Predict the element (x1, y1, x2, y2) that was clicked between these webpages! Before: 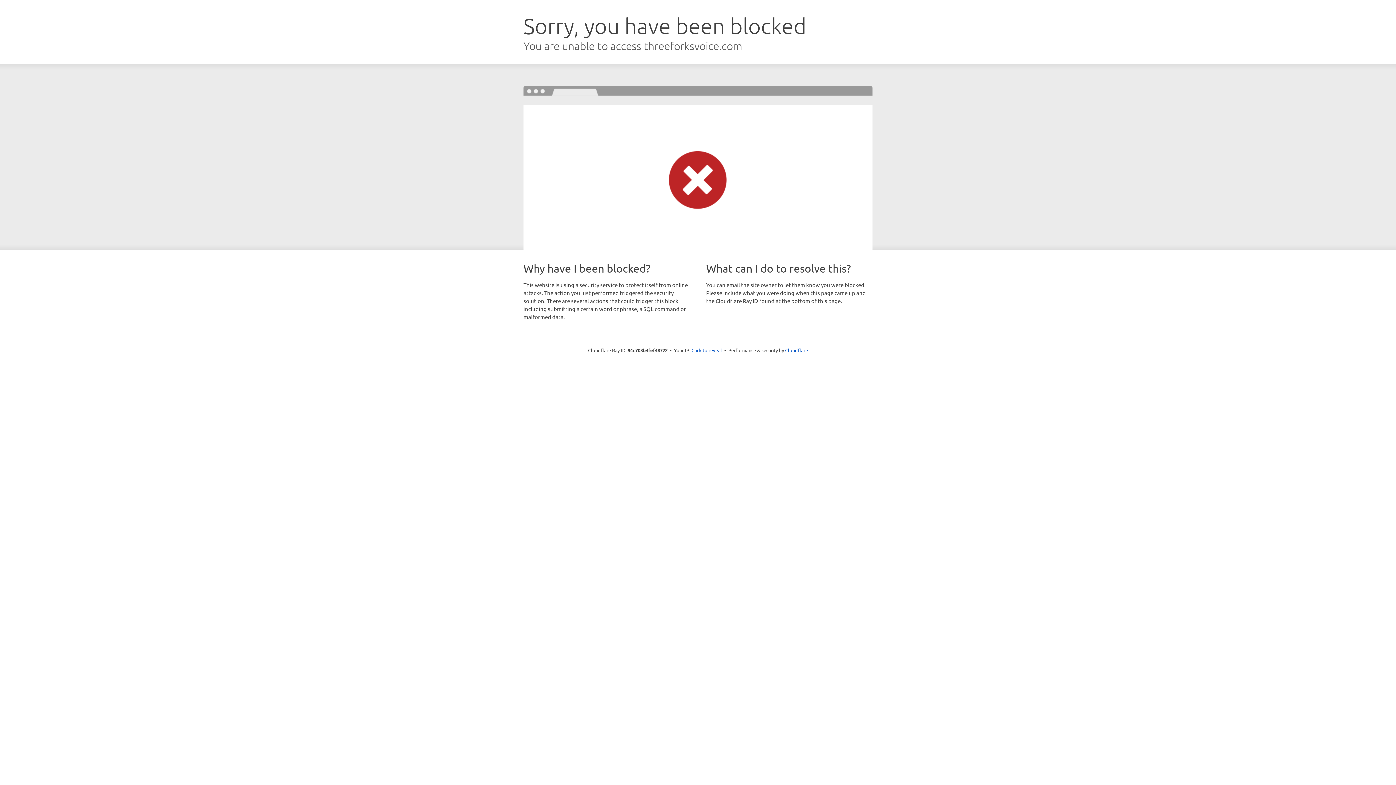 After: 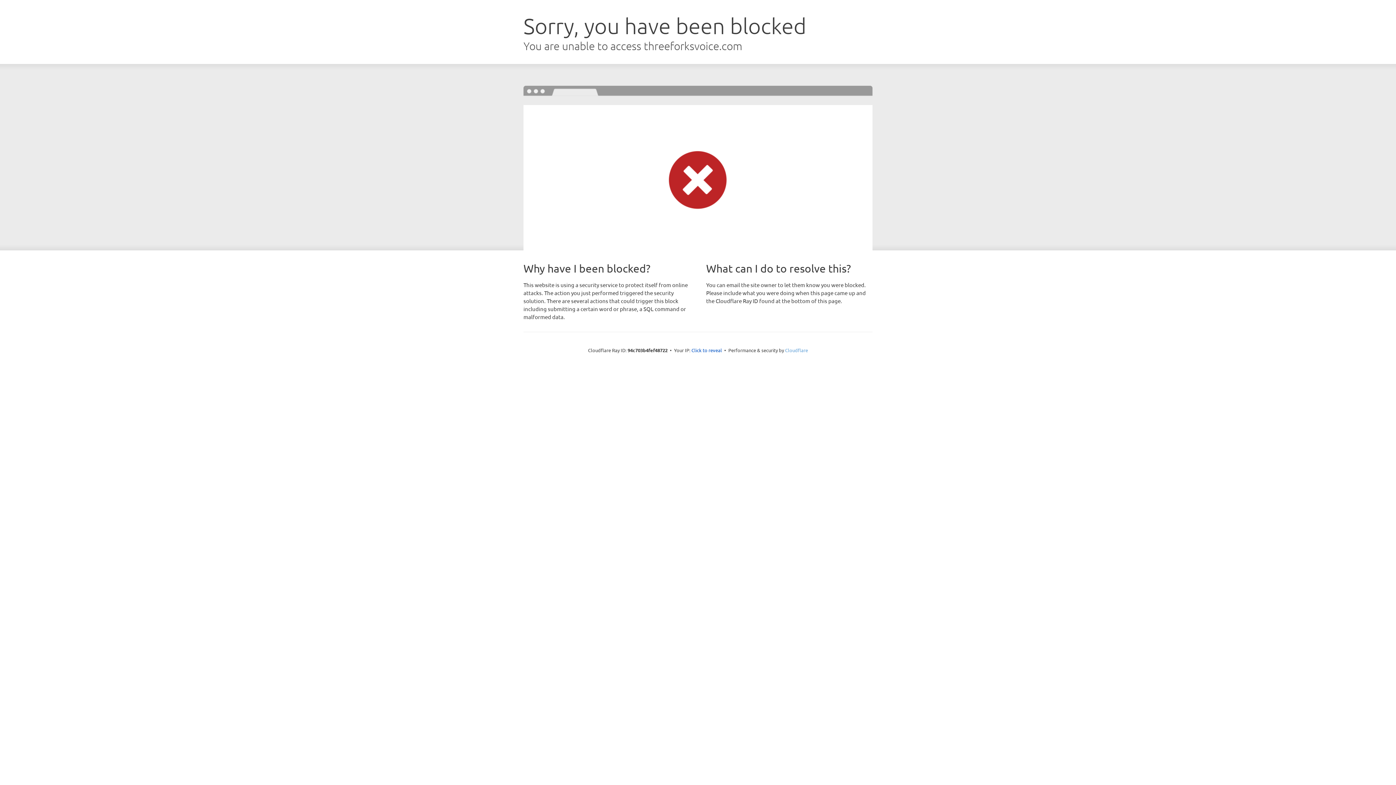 Action: bbox: (785, 347, 808, 353) label: Cloudflare